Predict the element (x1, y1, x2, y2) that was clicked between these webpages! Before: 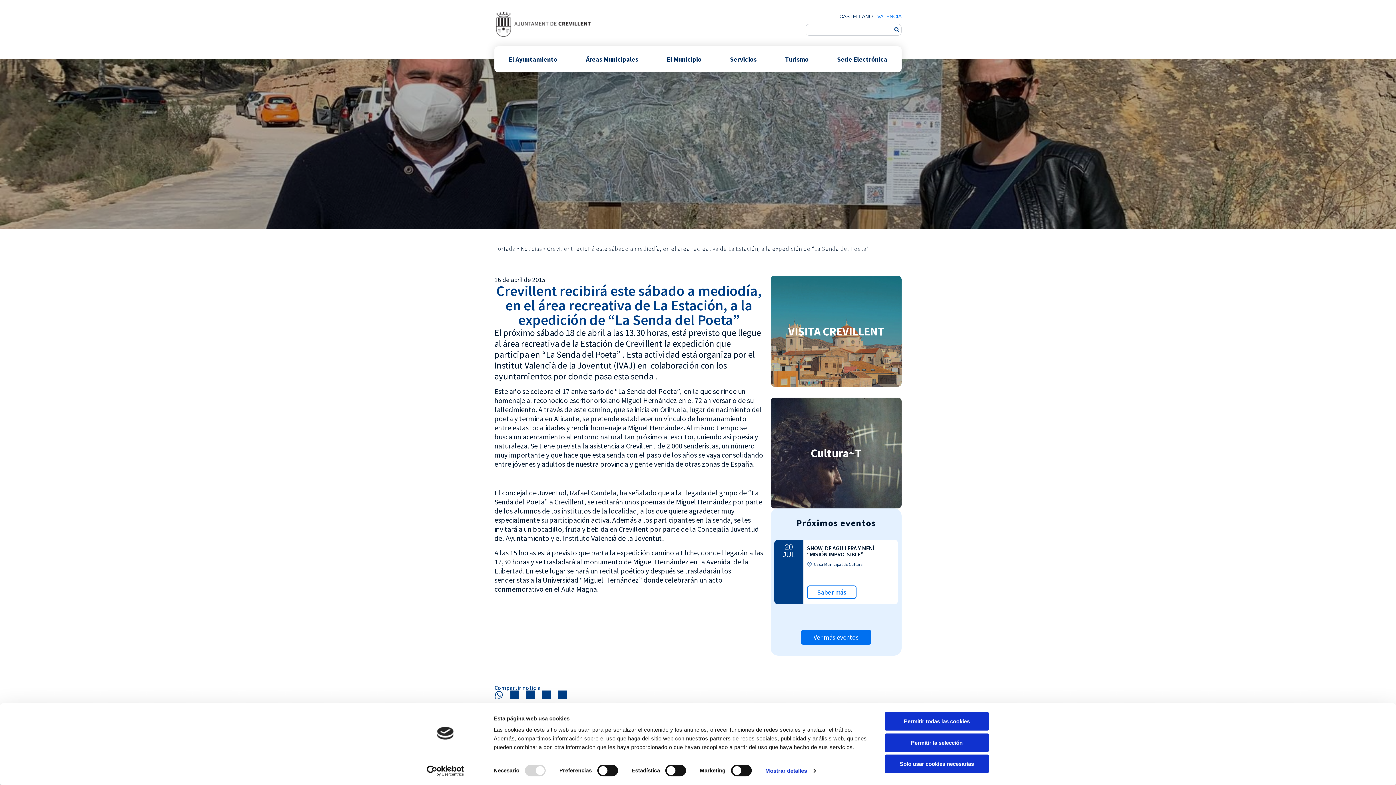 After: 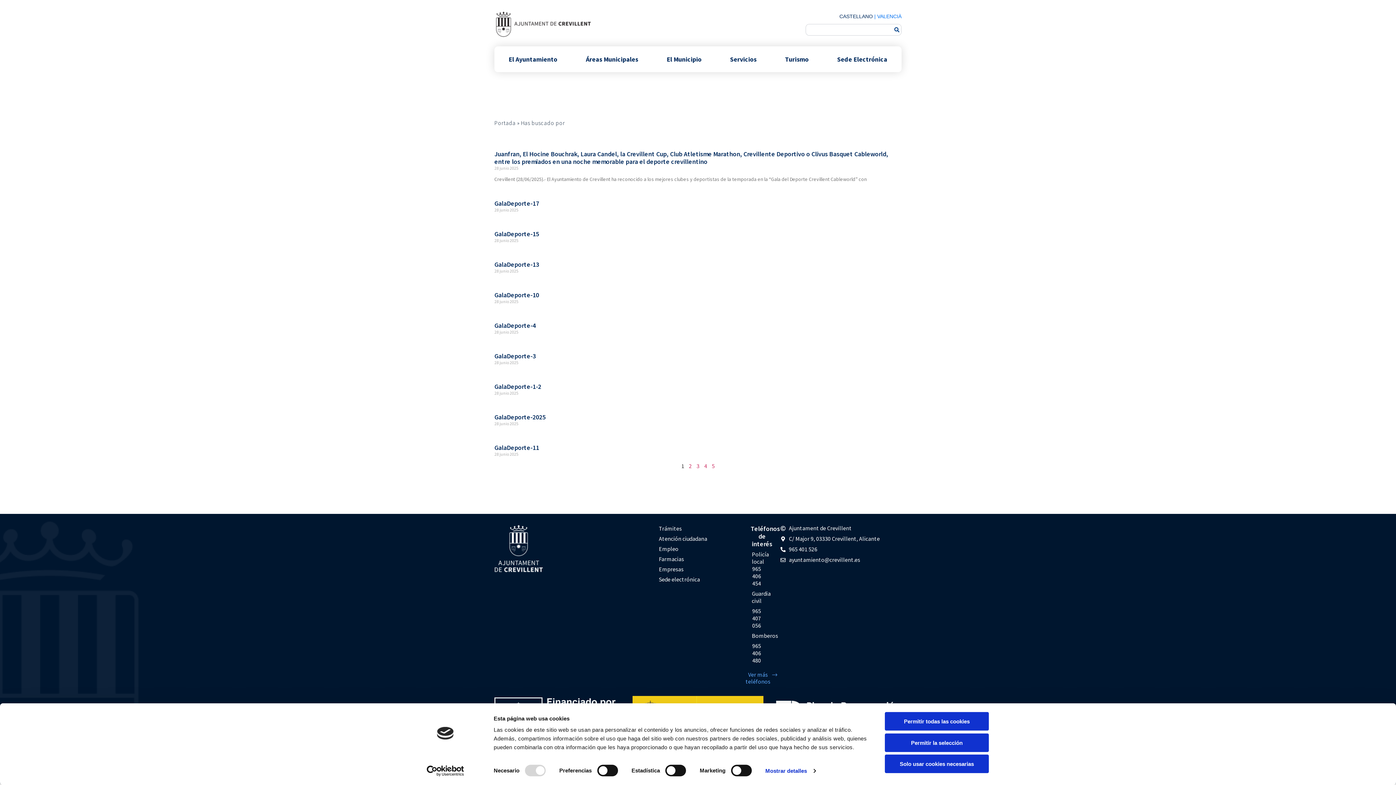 Action: bbox: (892, 24, 901, 35) label: Buscar